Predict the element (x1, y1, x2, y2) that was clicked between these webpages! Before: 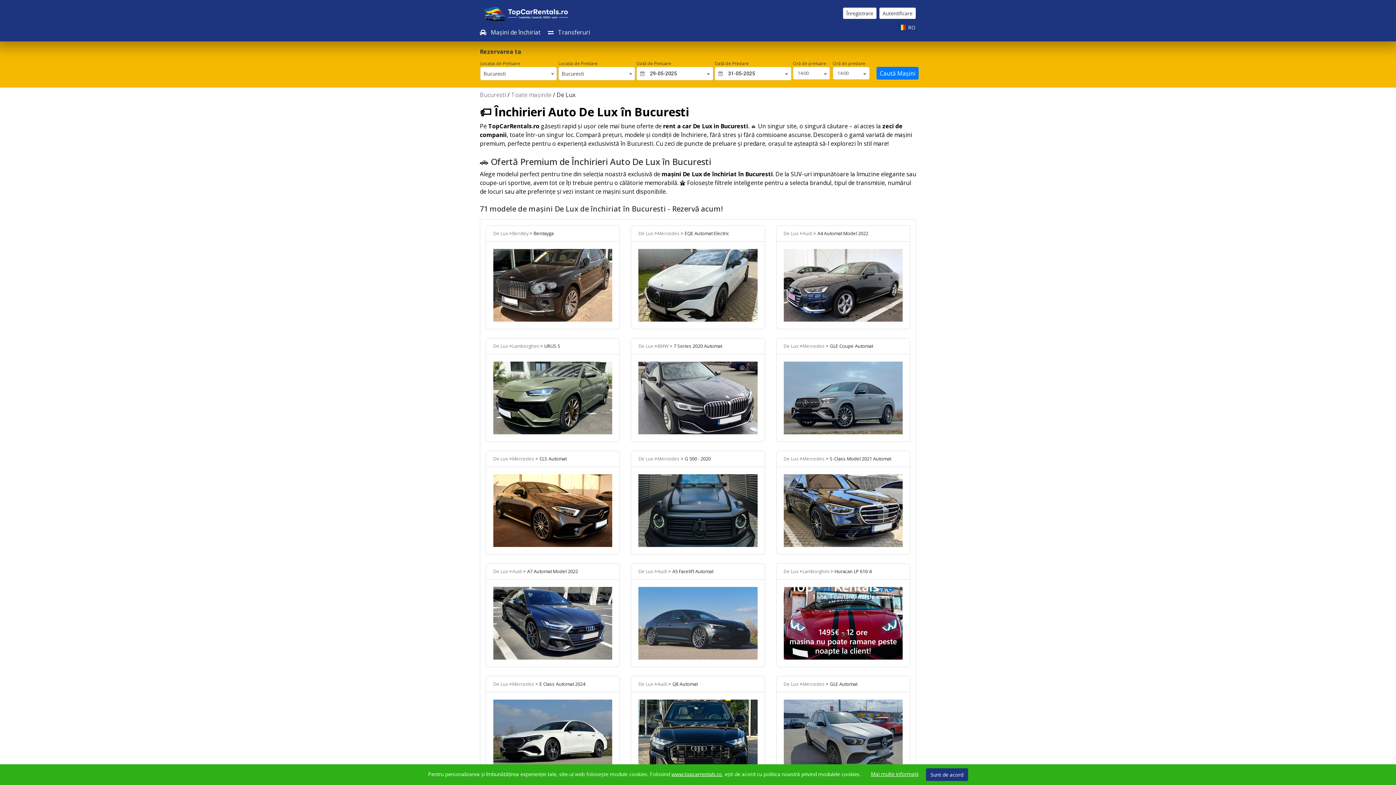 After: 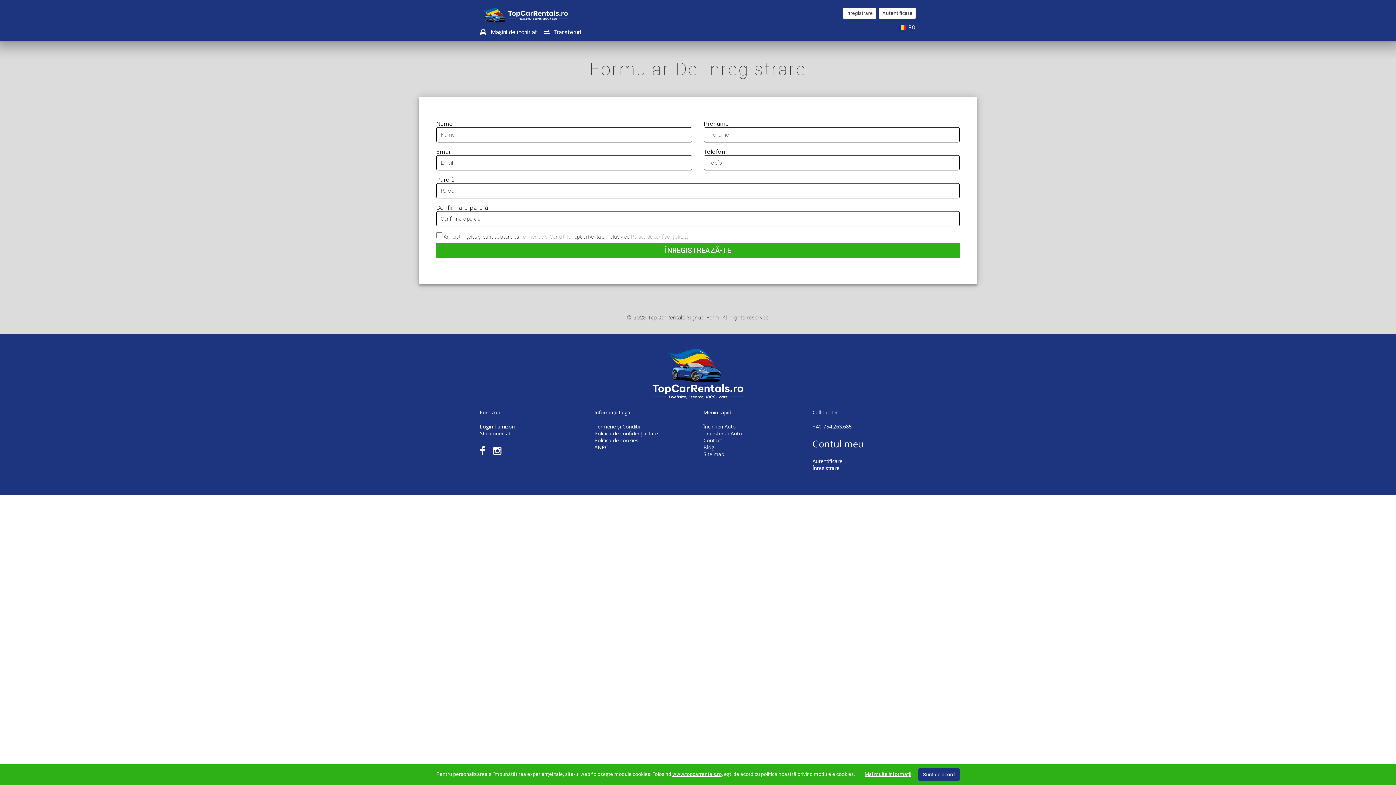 Action: label: Înregistrare bbox: (843, 7, 876, 18)